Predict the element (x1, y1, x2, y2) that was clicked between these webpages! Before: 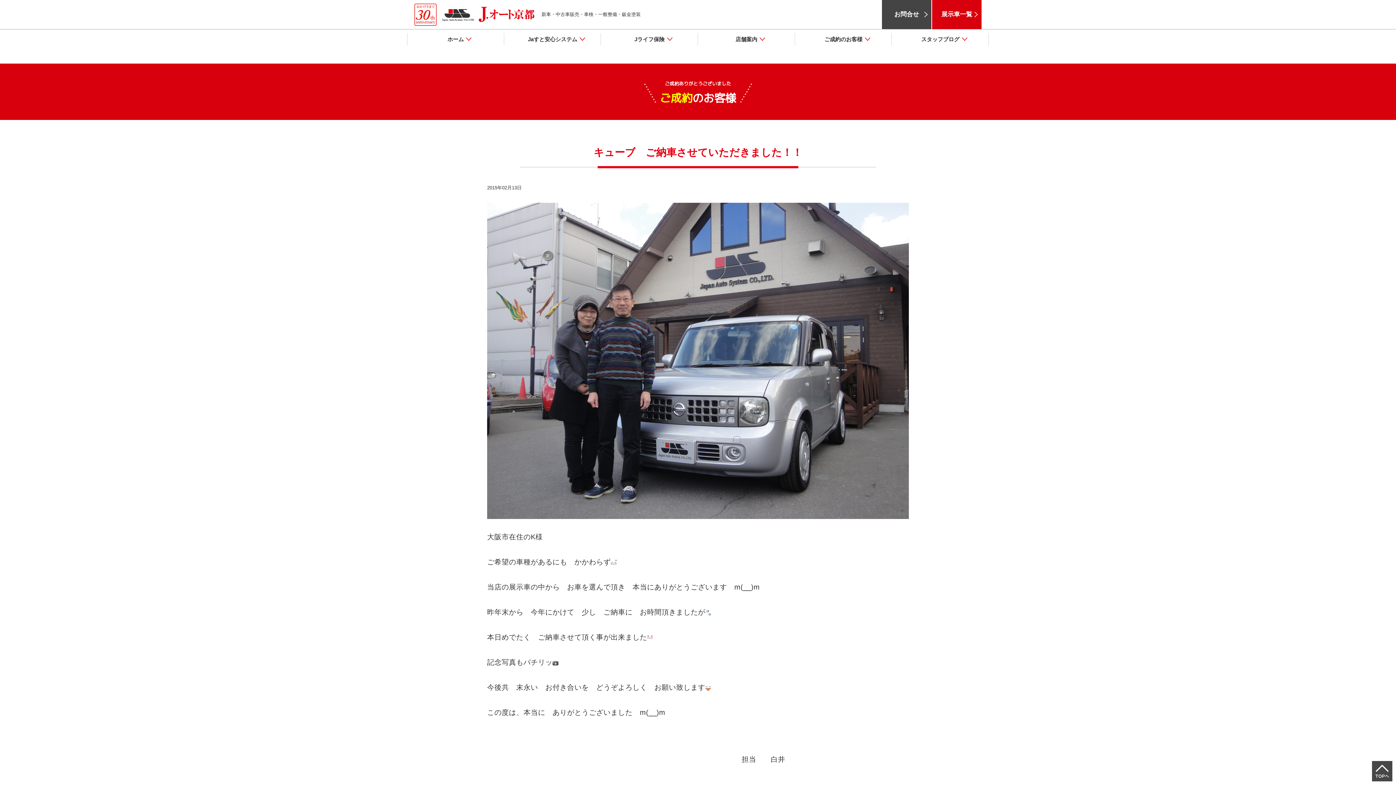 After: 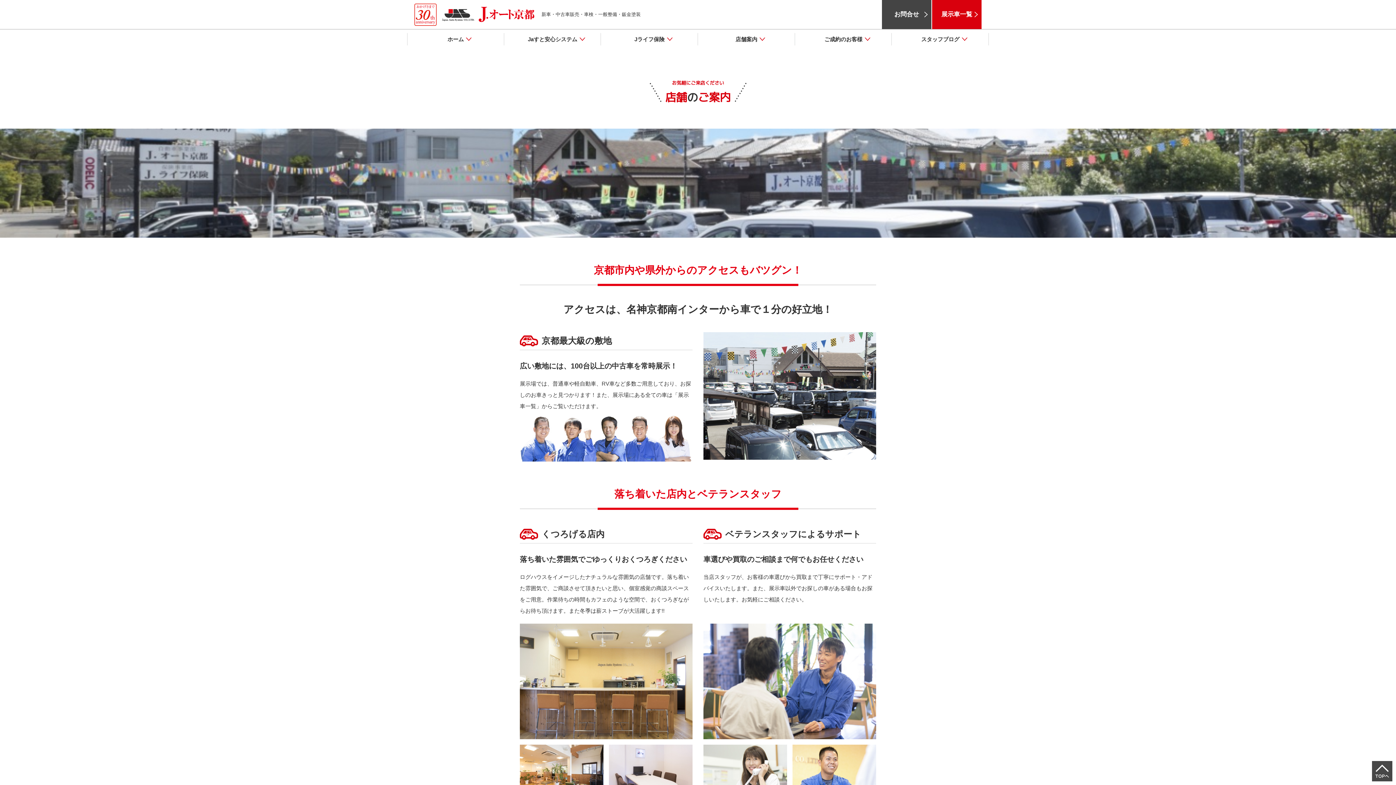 Action: bbox: (698, 29, 795, 49) label: 店舗案内